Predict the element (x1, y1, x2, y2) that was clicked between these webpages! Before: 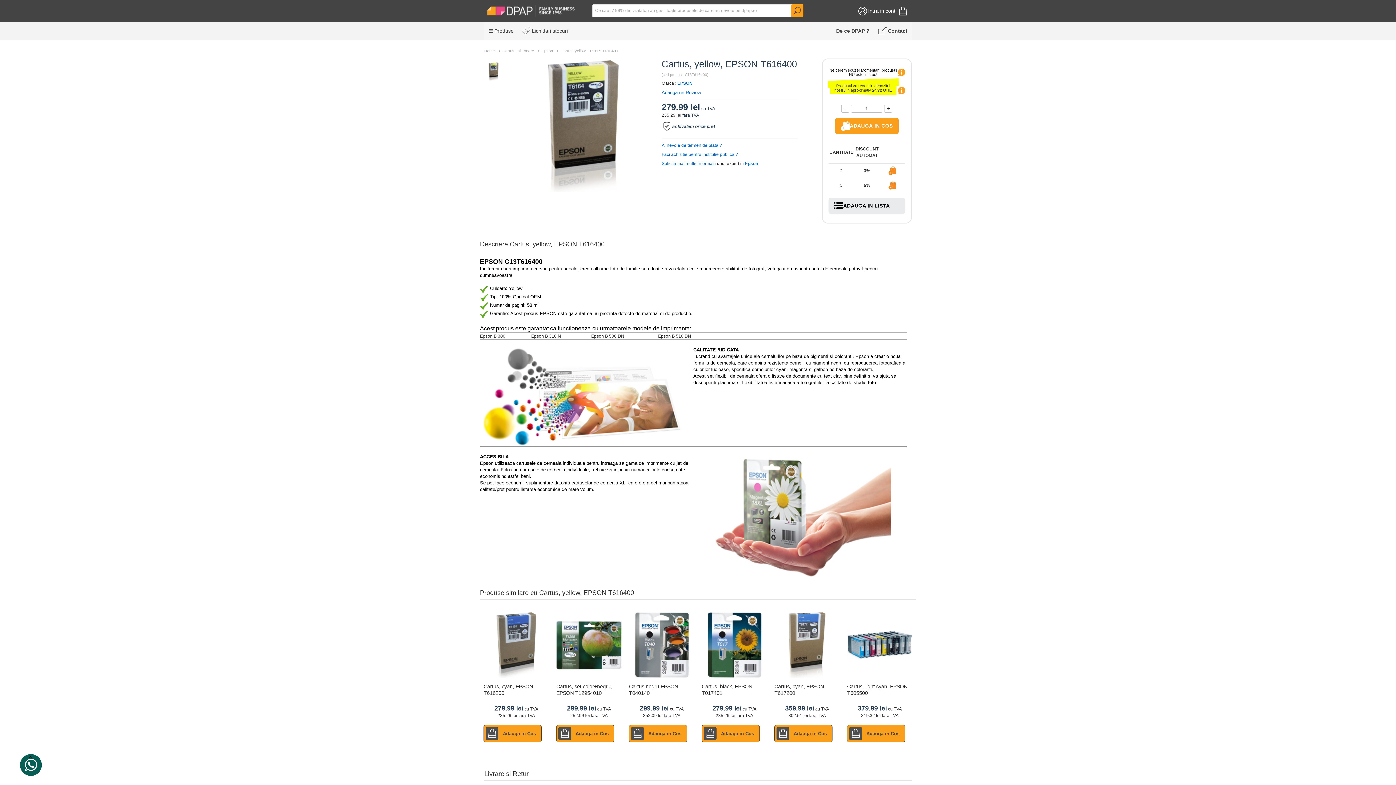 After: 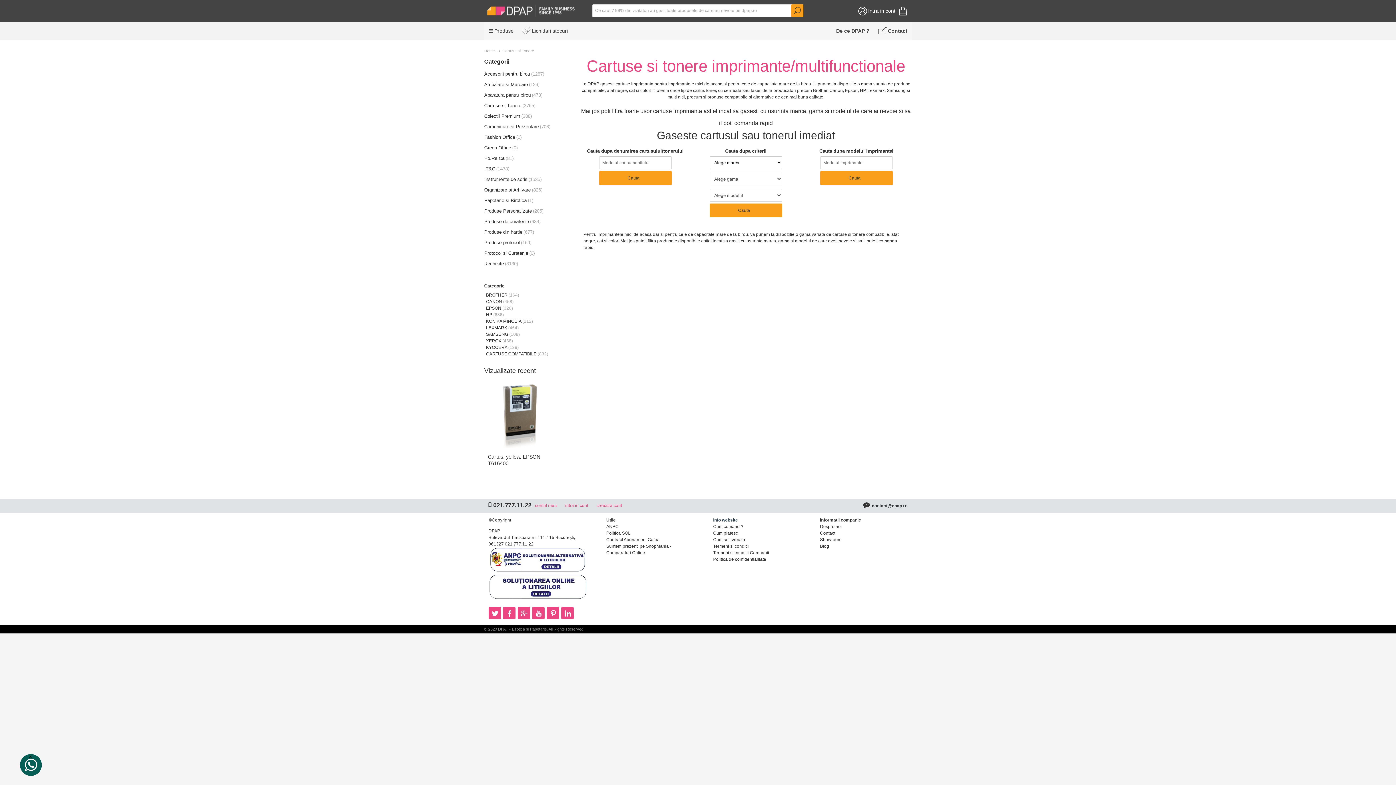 Action: bbox: (502, 47, 534, 54) label: Cartuse si Tonere